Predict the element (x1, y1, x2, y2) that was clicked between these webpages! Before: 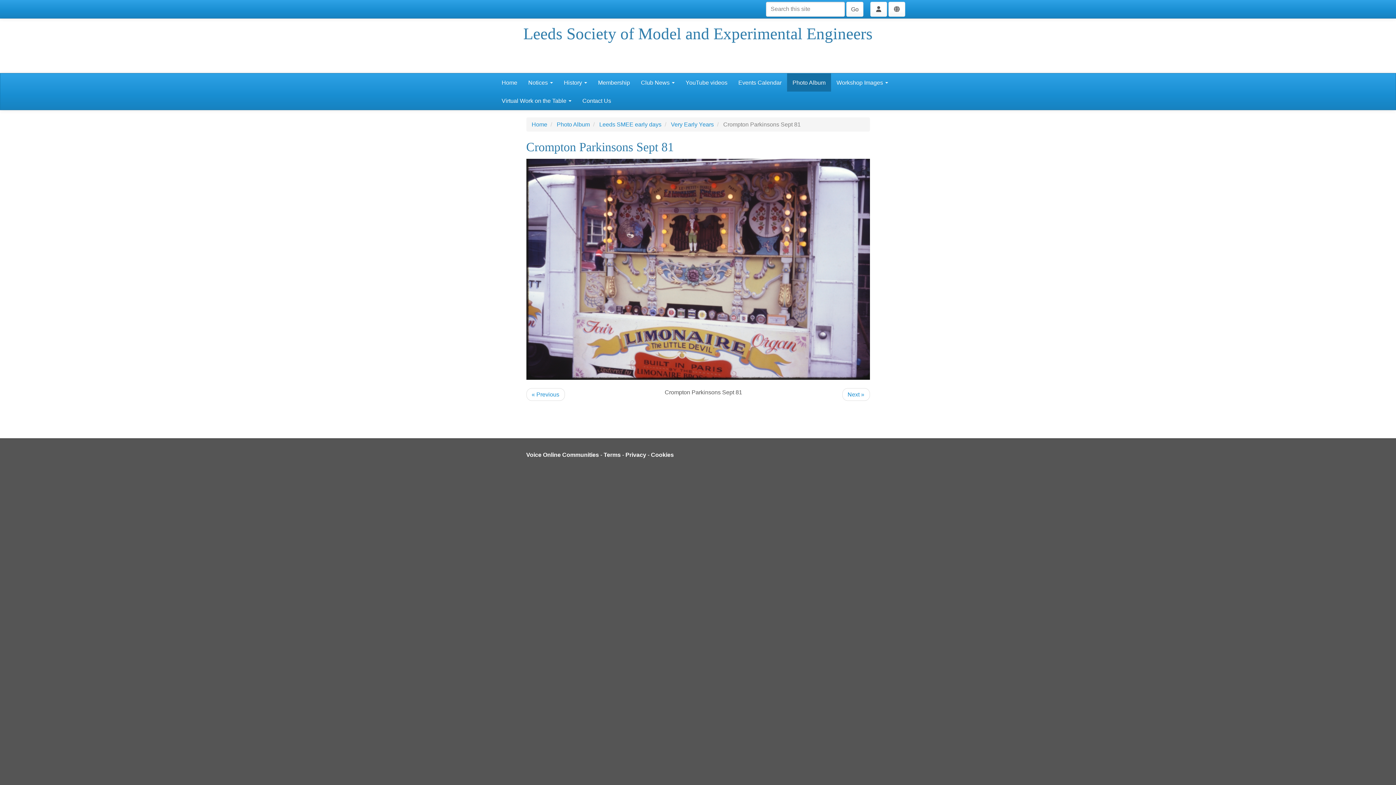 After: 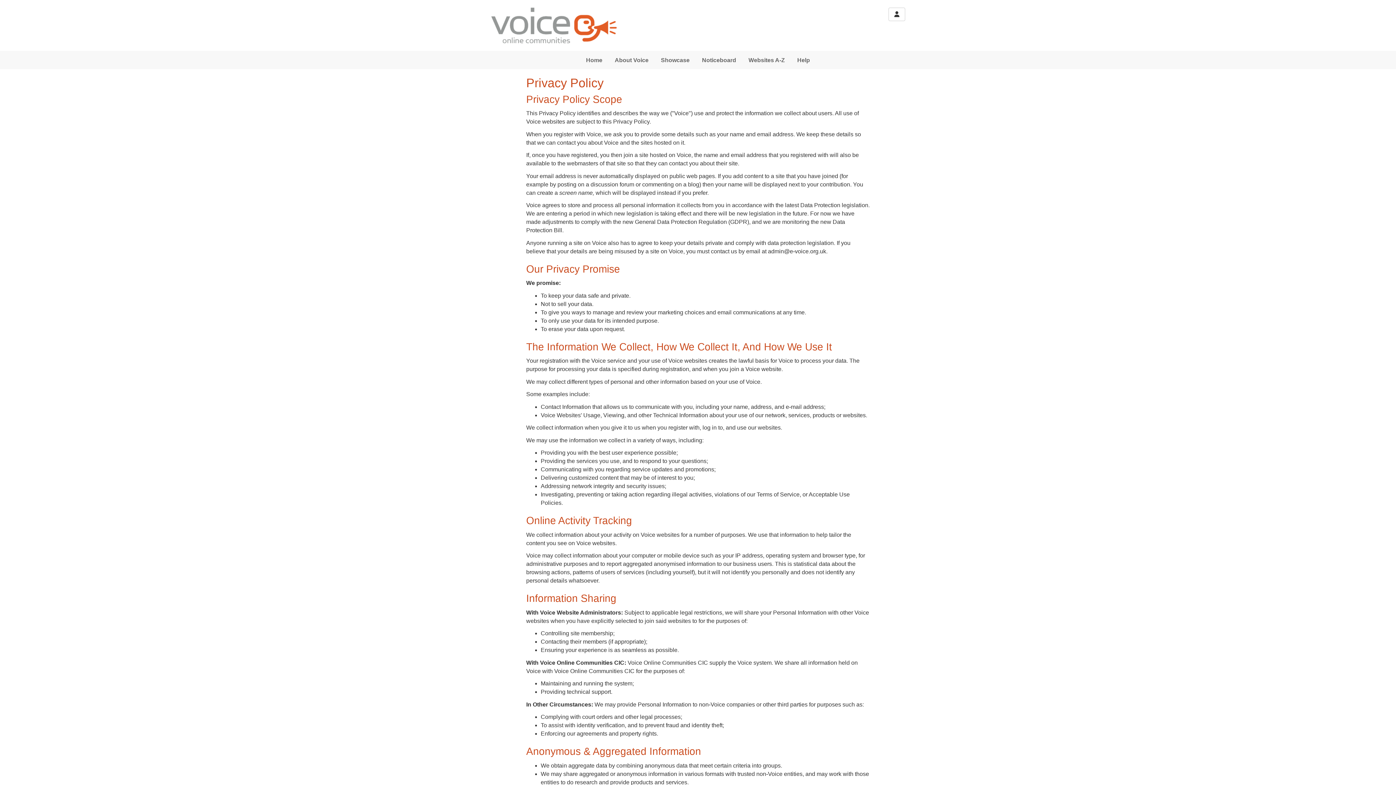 Action: label: Privacy bbox: (625, 452, 646, 458)